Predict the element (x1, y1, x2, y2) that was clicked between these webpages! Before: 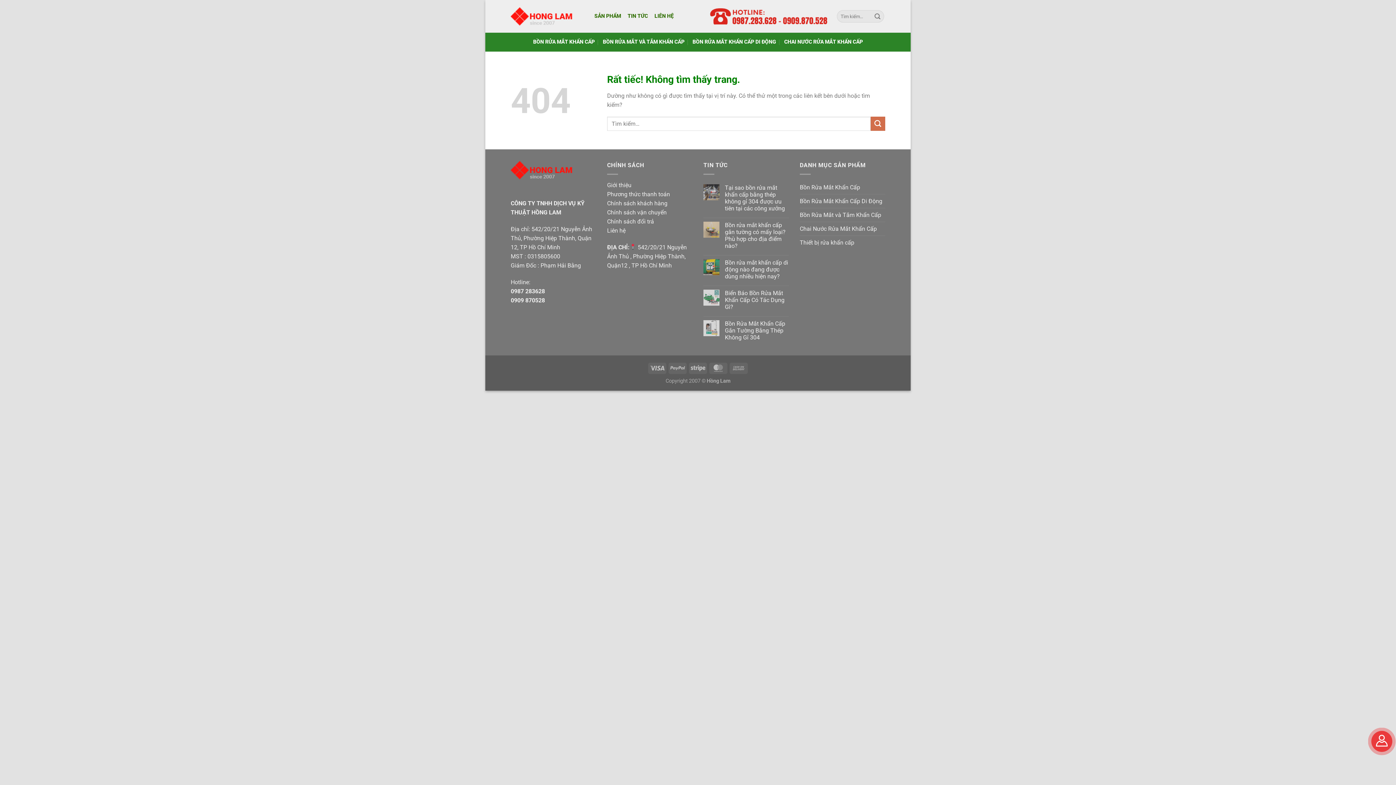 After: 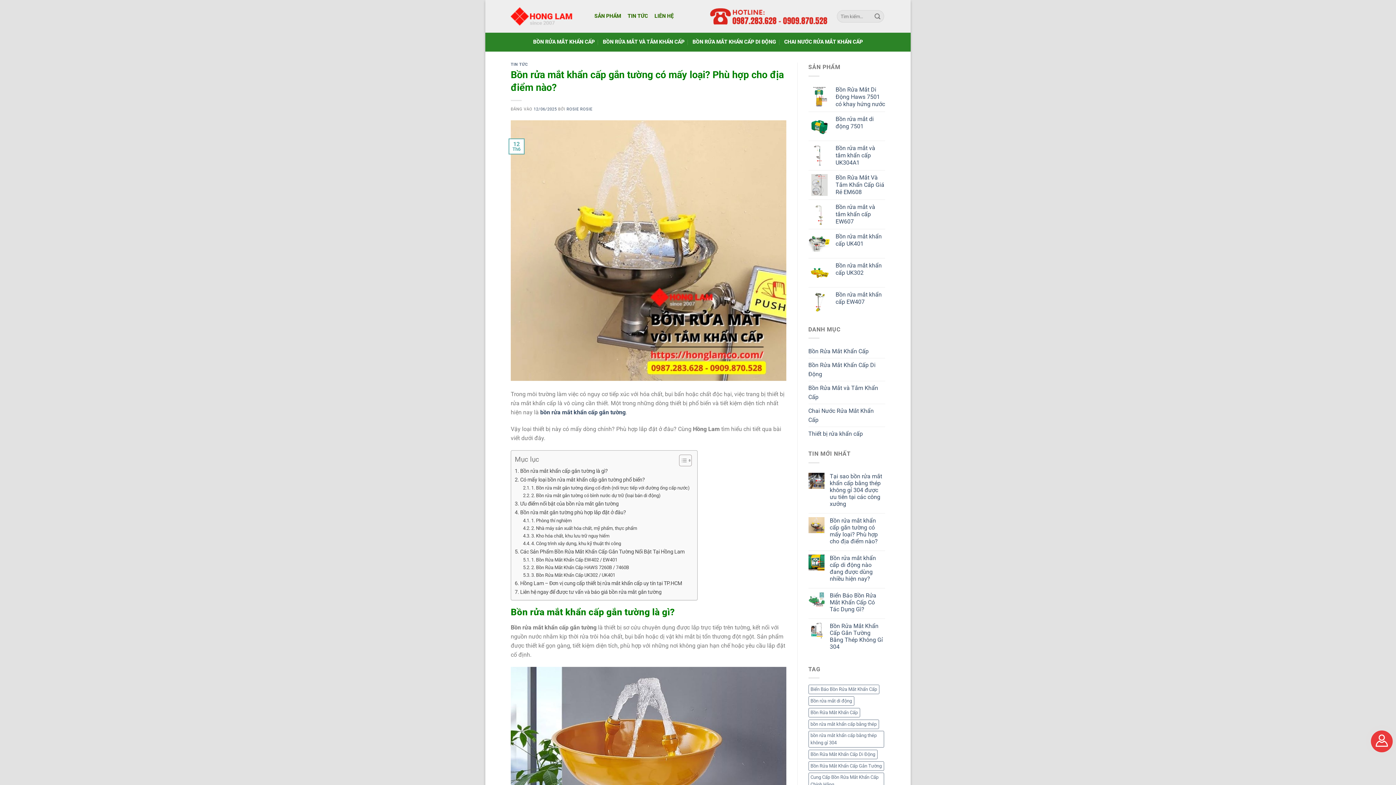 Action: label: Bồn rửa mắt khẩn cấp gắn tường có mấy loại? Phù hợp cho địa điểm nào? bbox: (725, 221, 789, 249)